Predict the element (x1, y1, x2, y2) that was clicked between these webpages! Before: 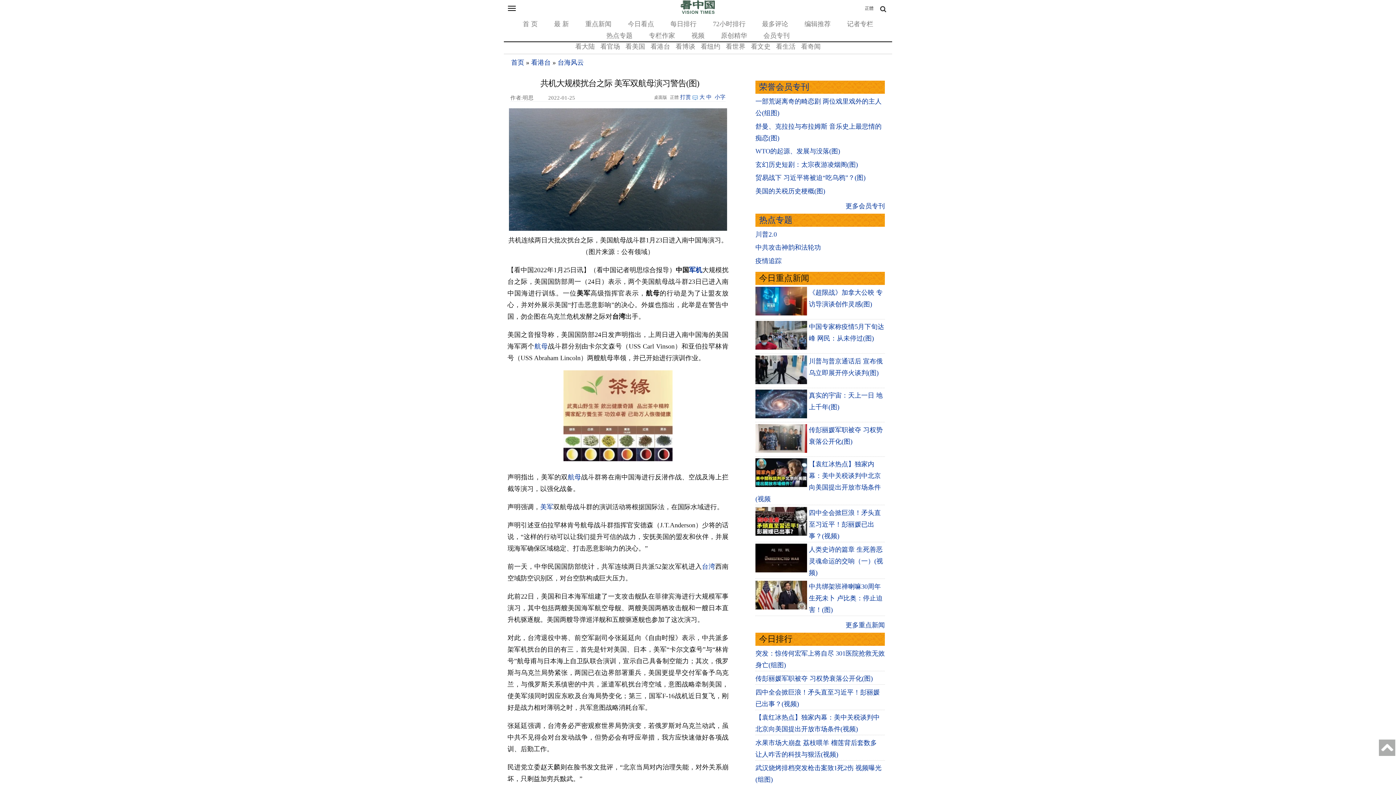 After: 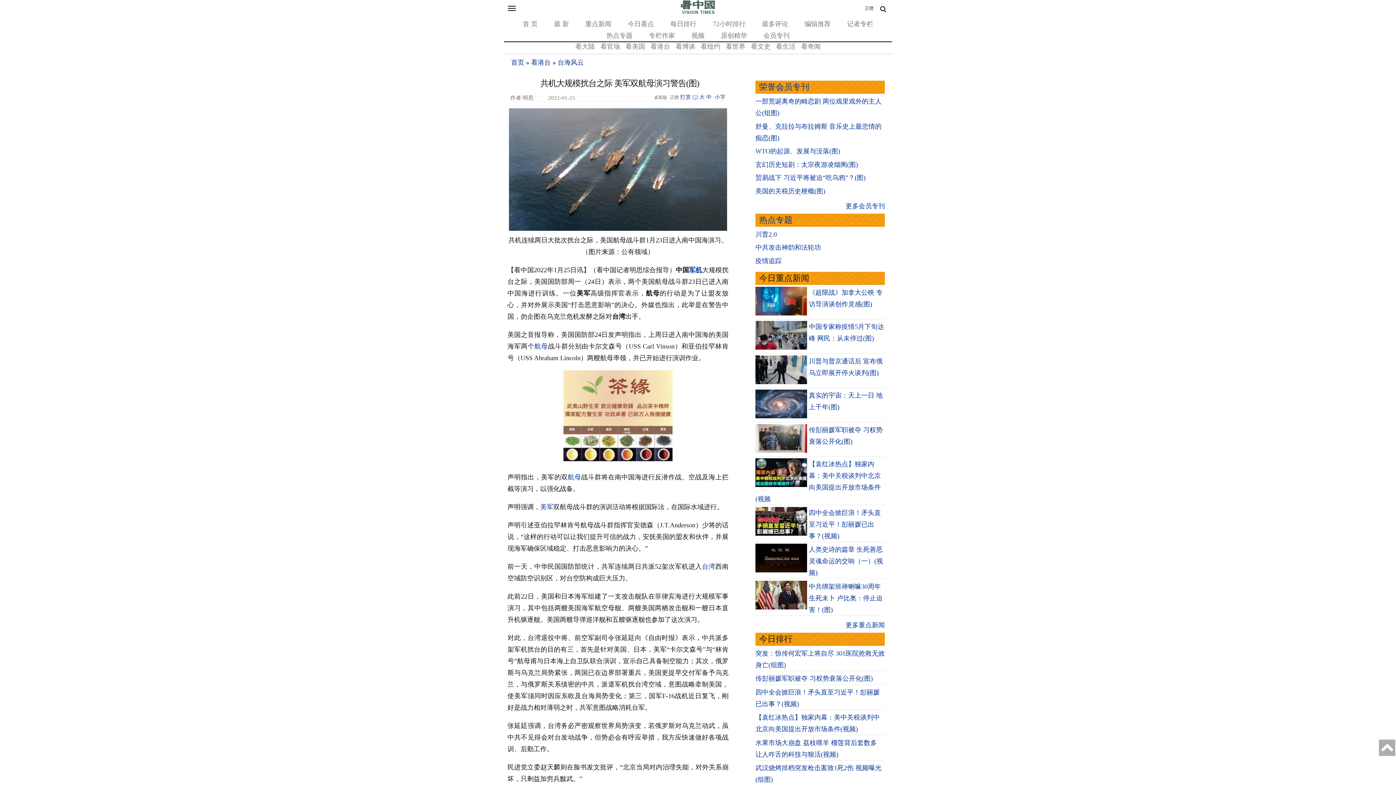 Action: bbox: (689, 266, 702, 273) label: 军机